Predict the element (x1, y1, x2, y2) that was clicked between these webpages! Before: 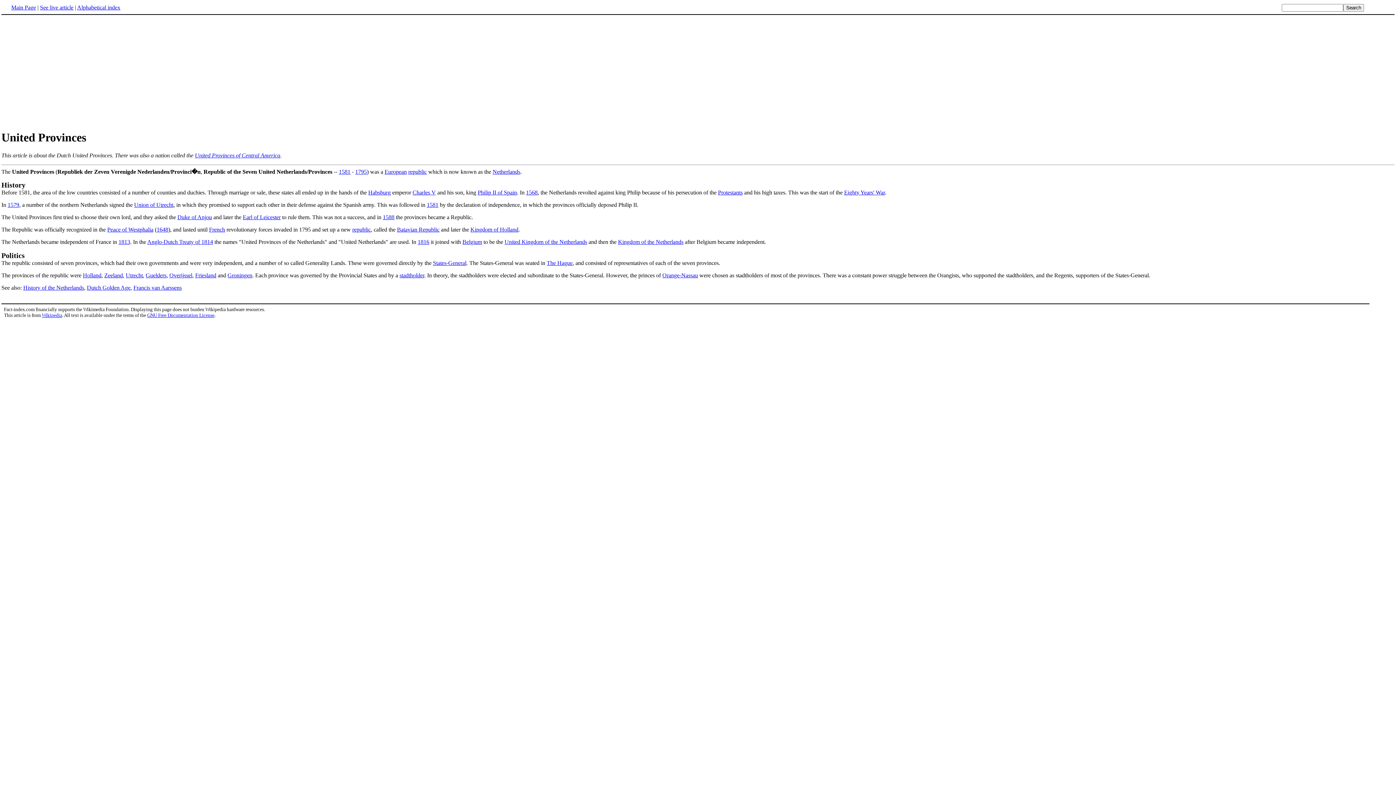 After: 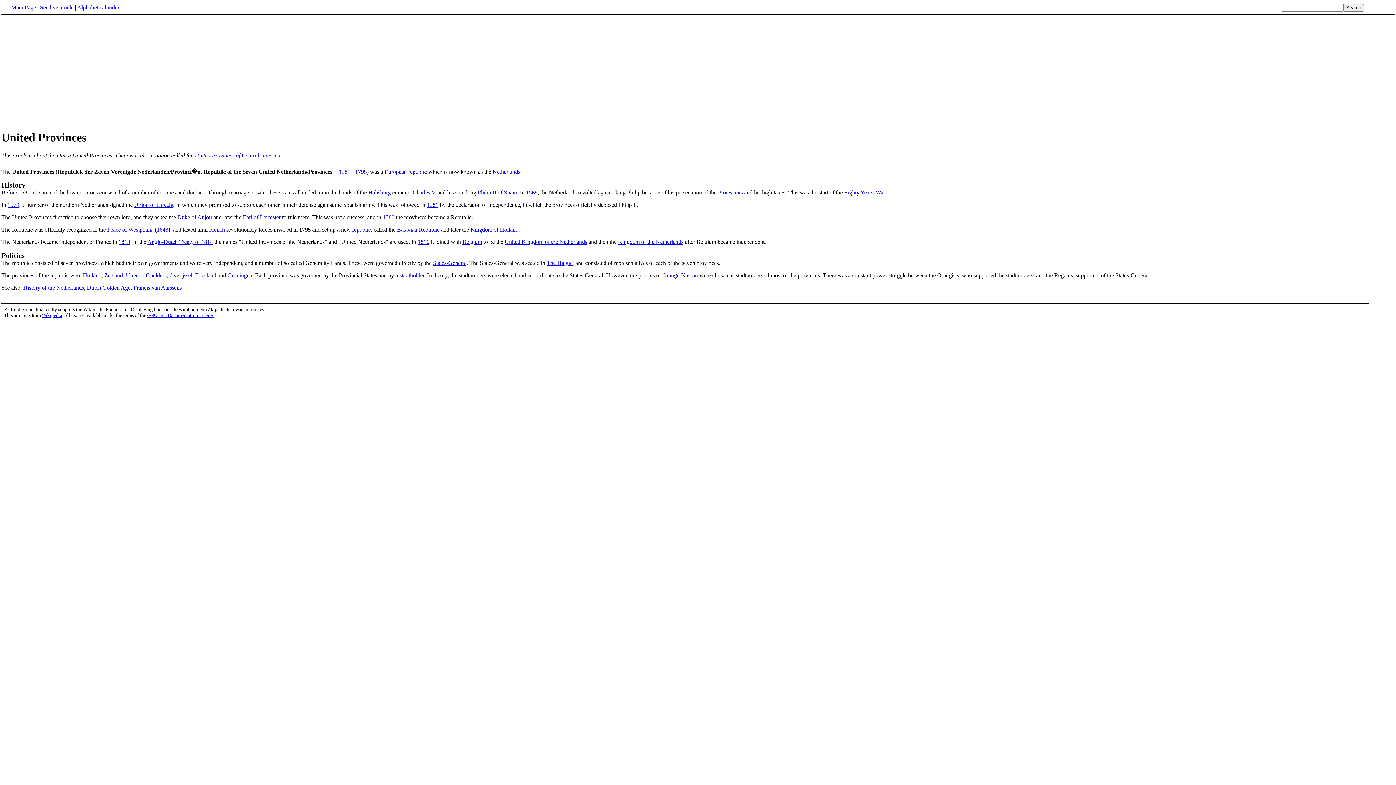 Action: bbox: (1, 251, 24, 259) label: Politics